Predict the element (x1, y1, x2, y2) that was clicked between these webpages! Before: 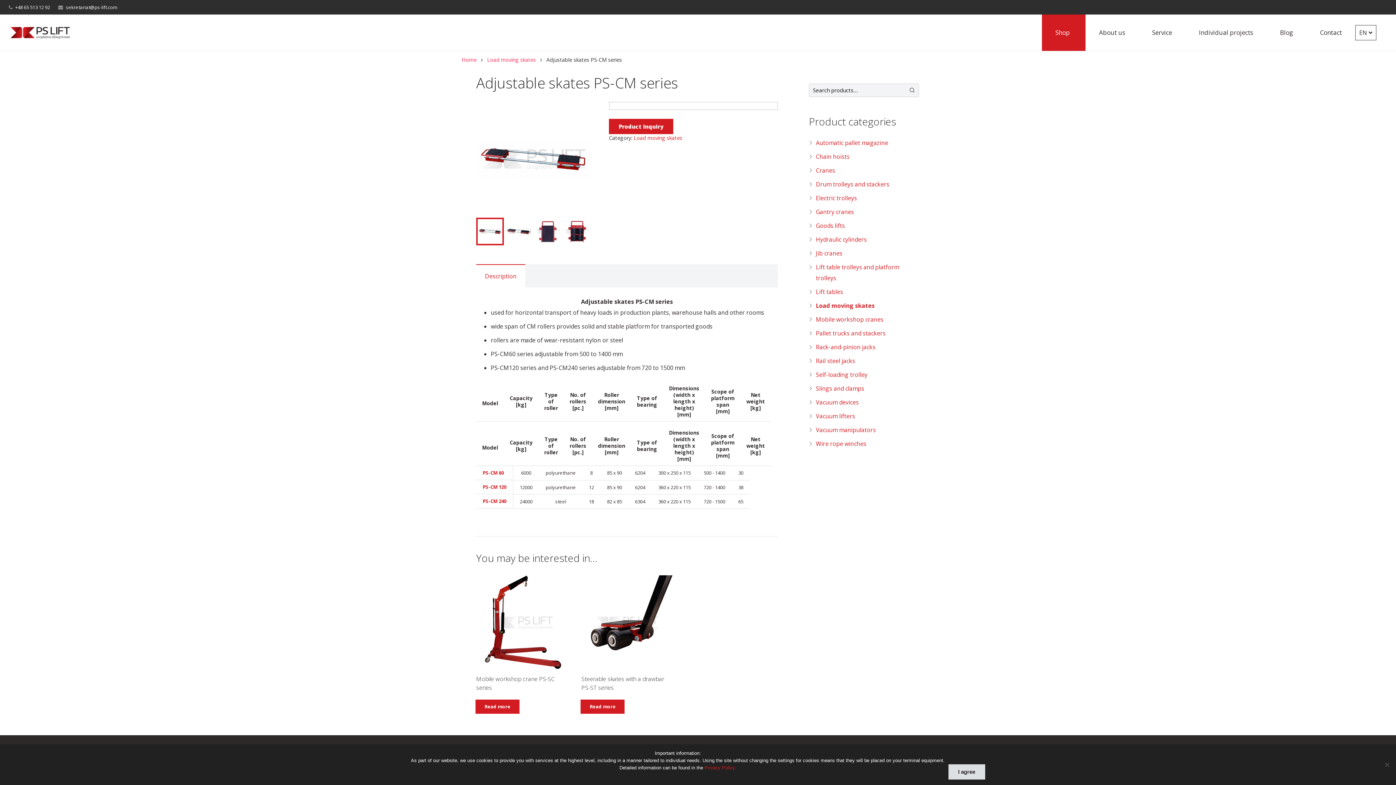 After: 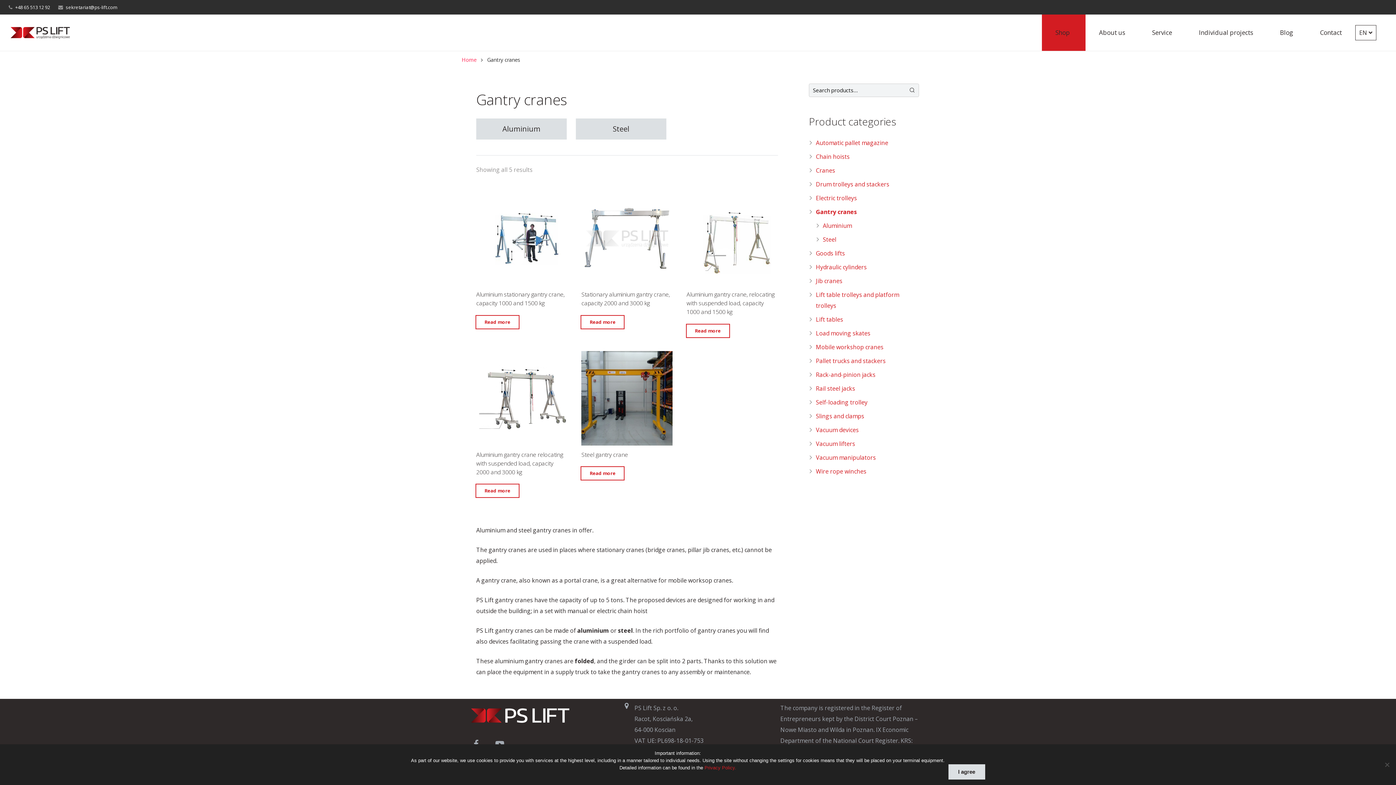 Action: label: Gantry cranes bbox: (816, 207, 854, 215)